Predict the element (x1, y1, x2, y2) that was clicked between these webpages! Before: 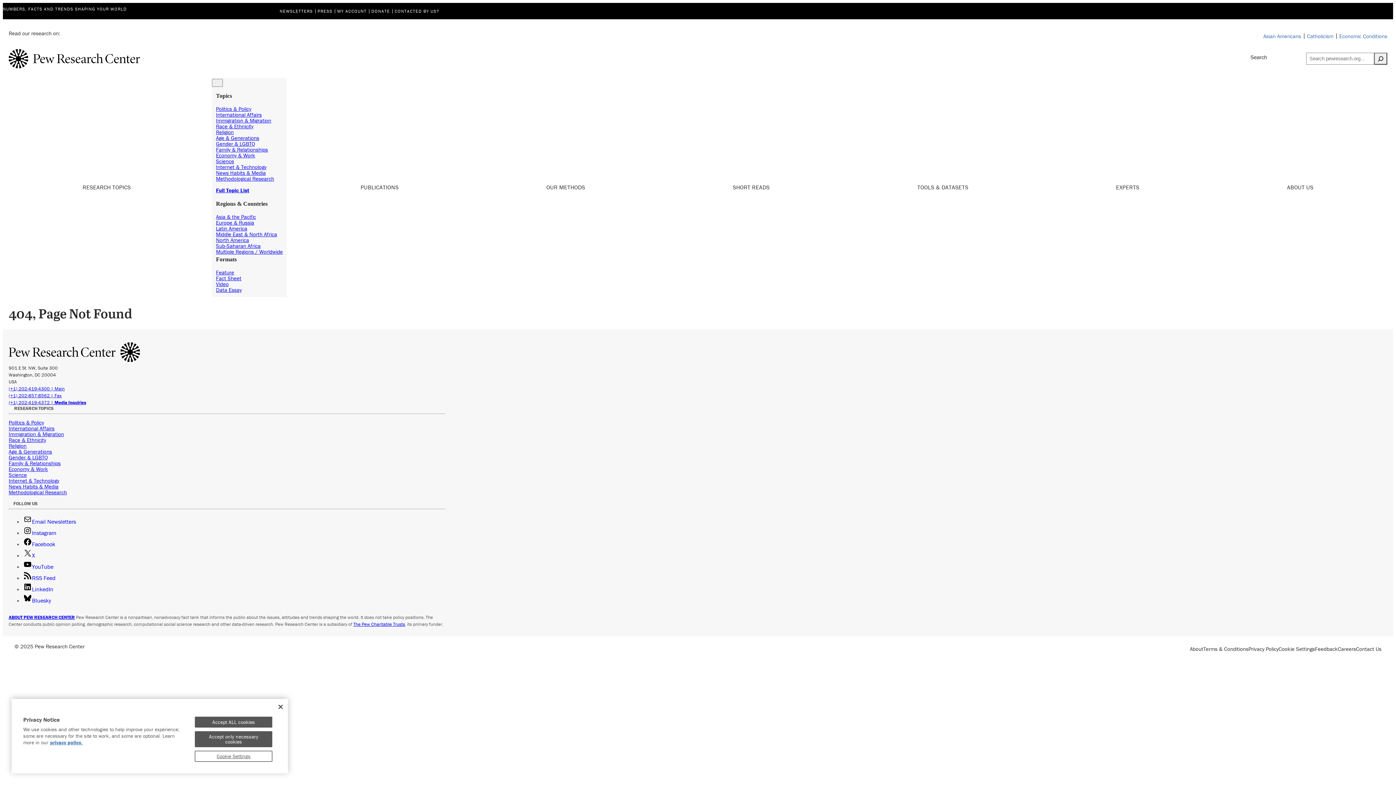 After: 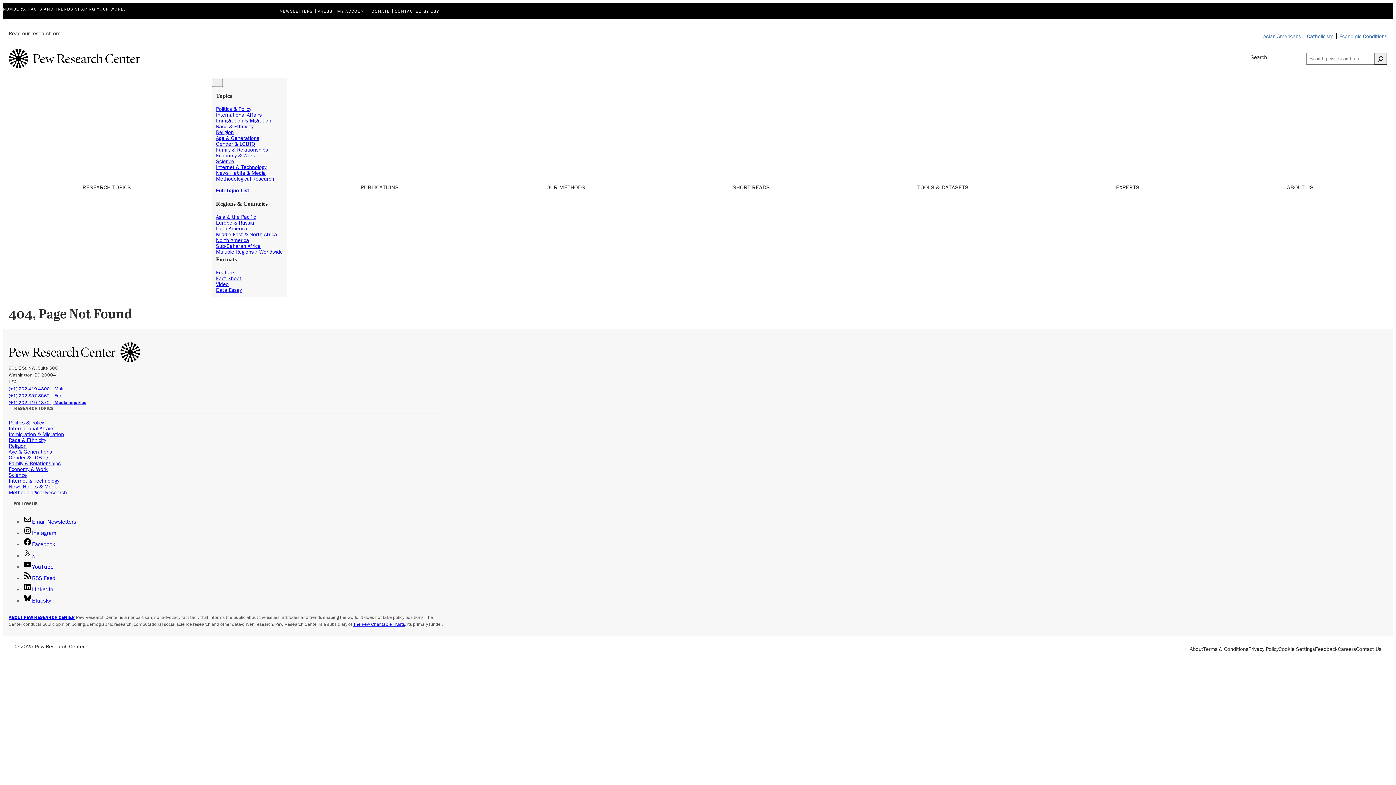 Action: label: Accept ALL cookies bbox: (194, 717, 272, 728)